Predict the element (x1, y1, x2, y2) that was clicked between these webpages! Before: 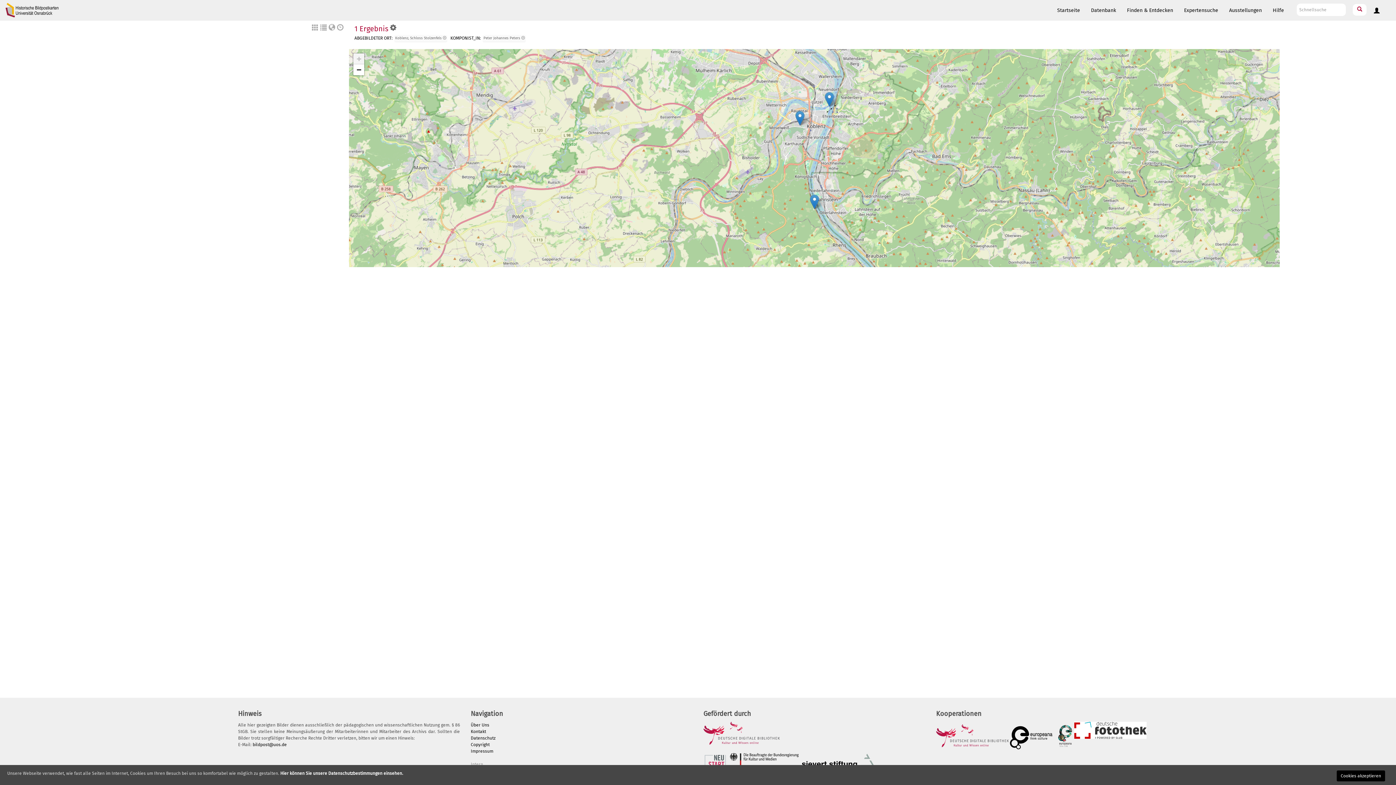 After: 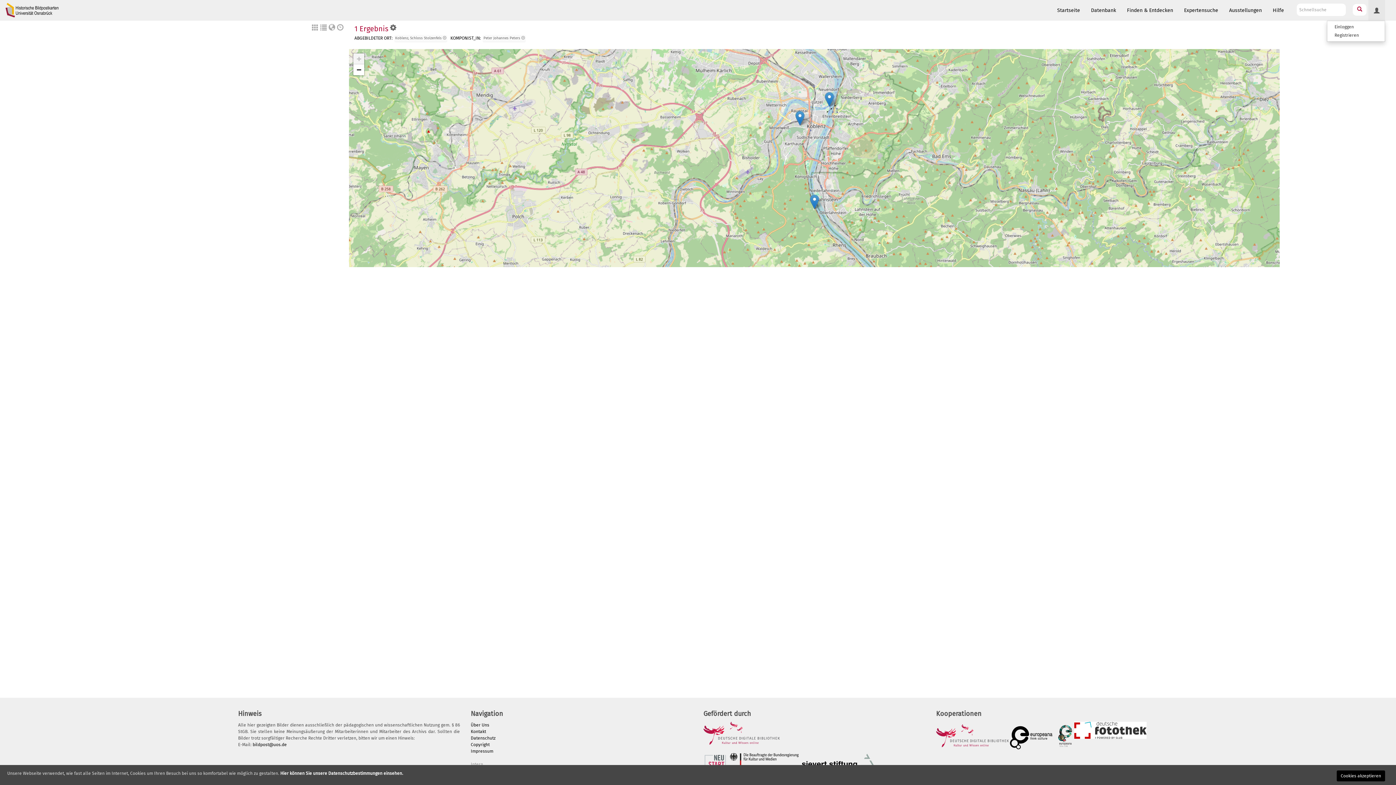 Action: bbox: (1368, 0, 1385, 20)